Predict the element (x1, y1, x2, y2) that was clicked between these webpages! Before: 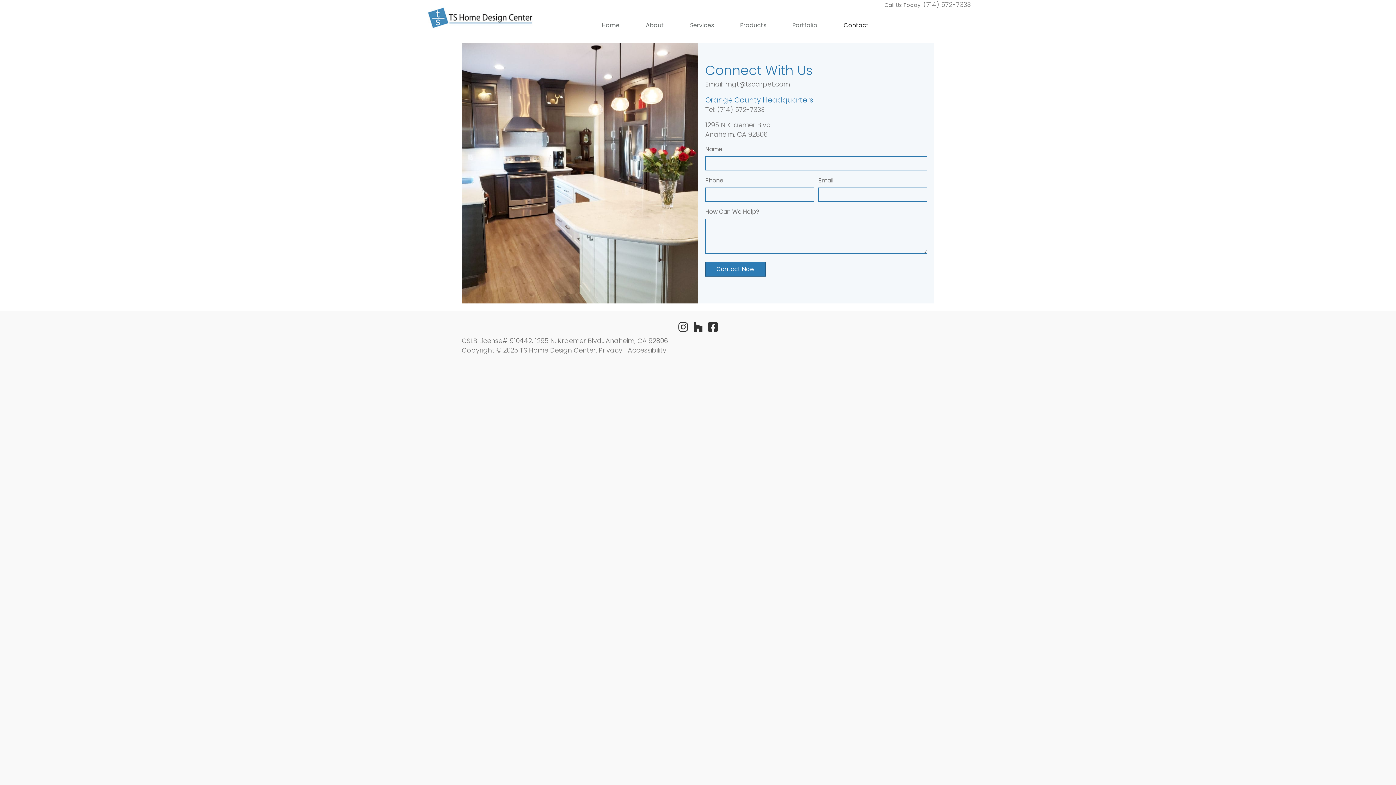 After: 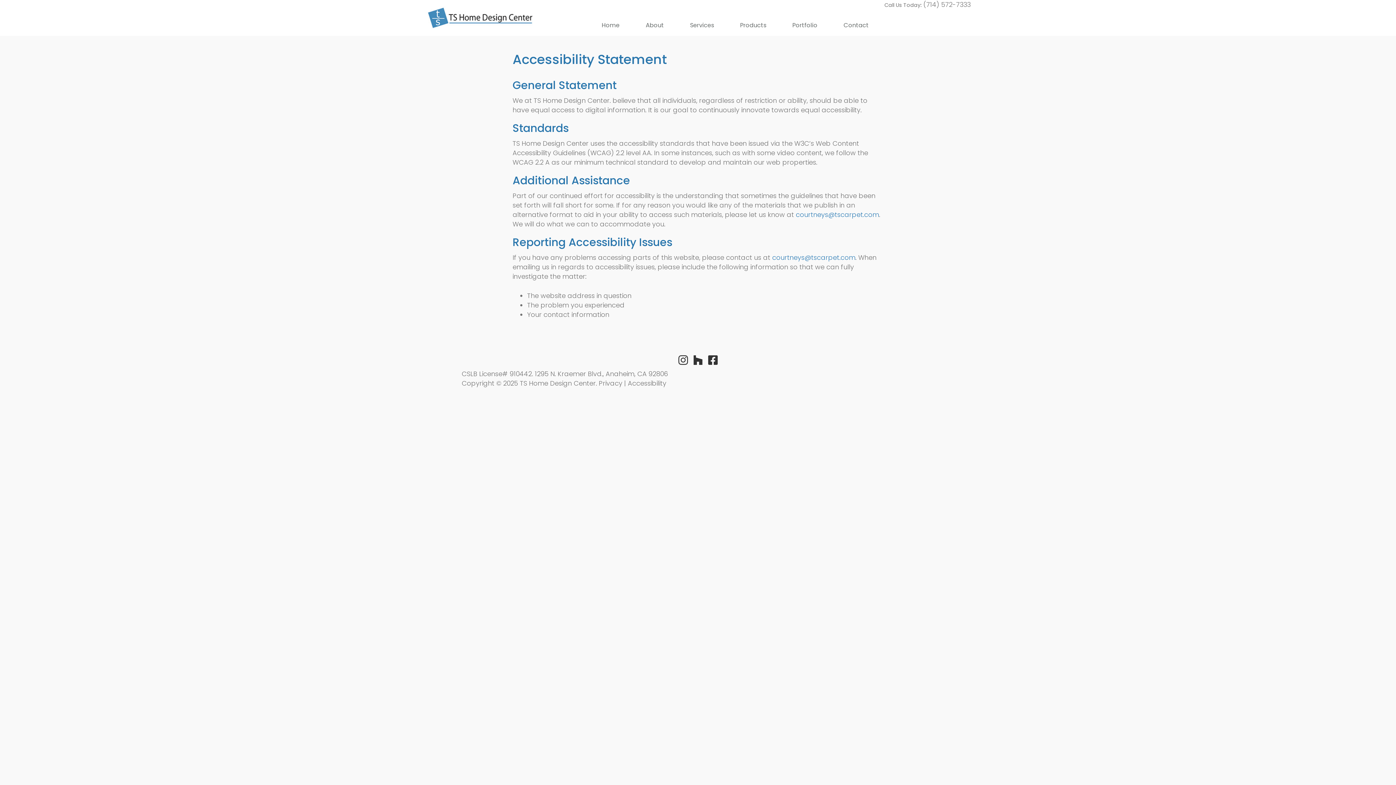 Action: bbox: (628, 345, 666, 354) label: Accessibility